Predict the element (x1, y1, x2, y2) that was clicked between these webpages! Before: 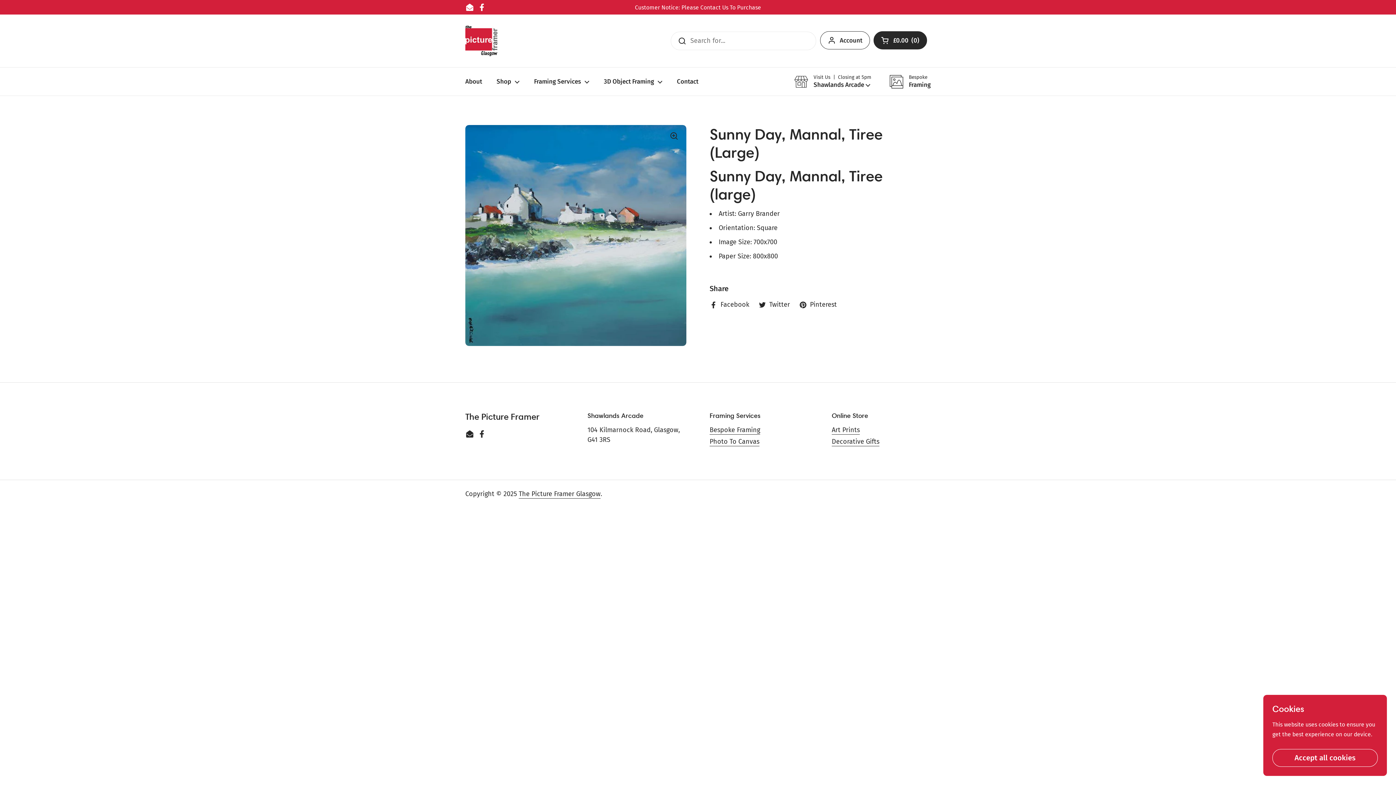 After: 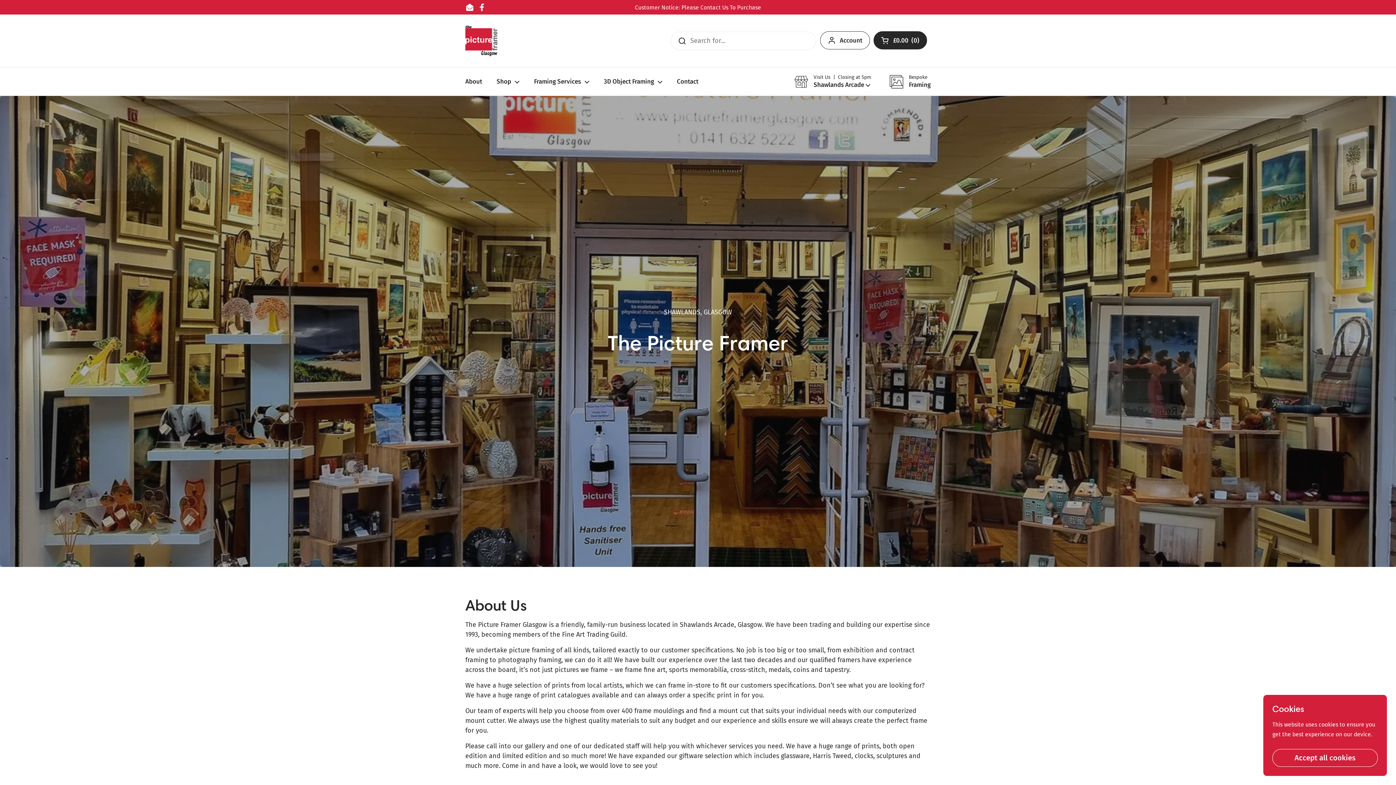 Action: label: About bbox: (458, 73, 489, 90)